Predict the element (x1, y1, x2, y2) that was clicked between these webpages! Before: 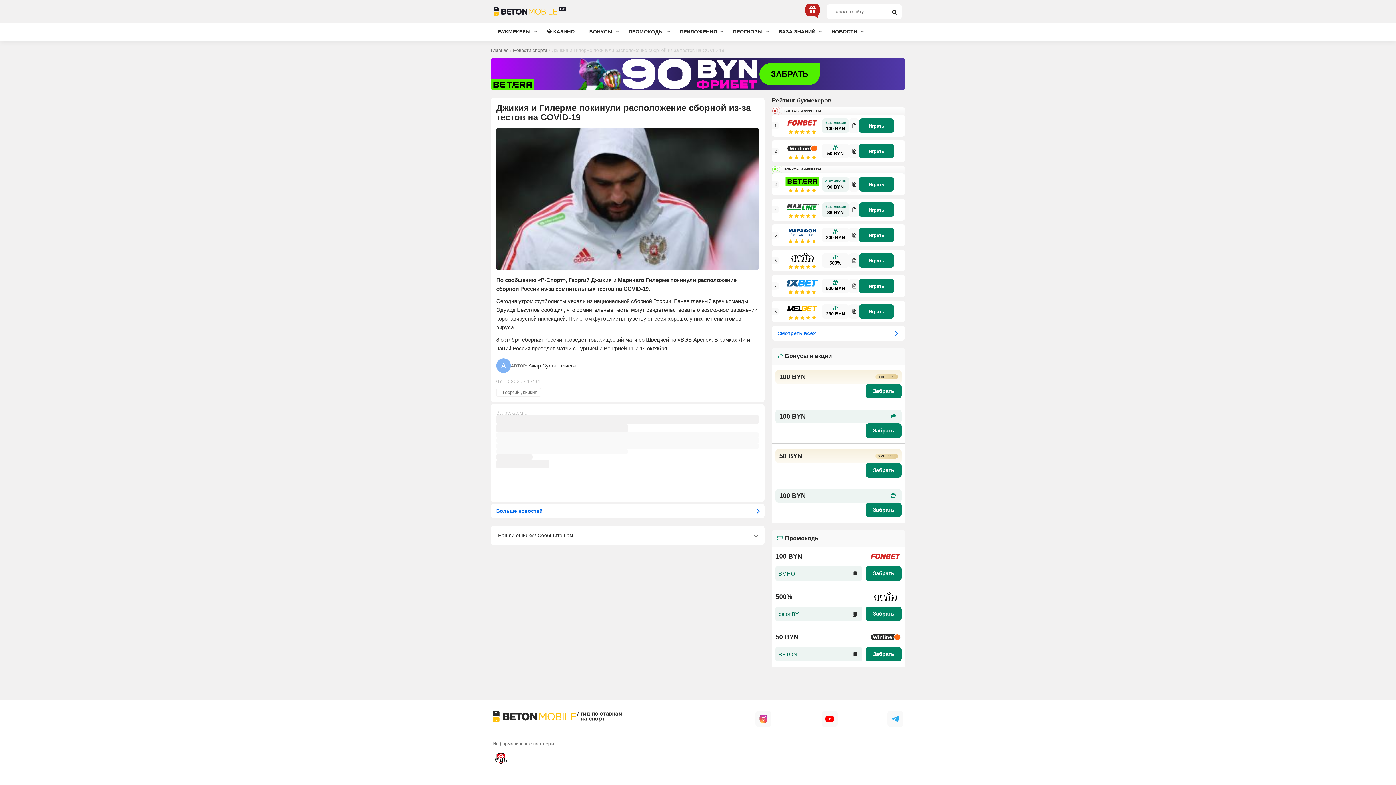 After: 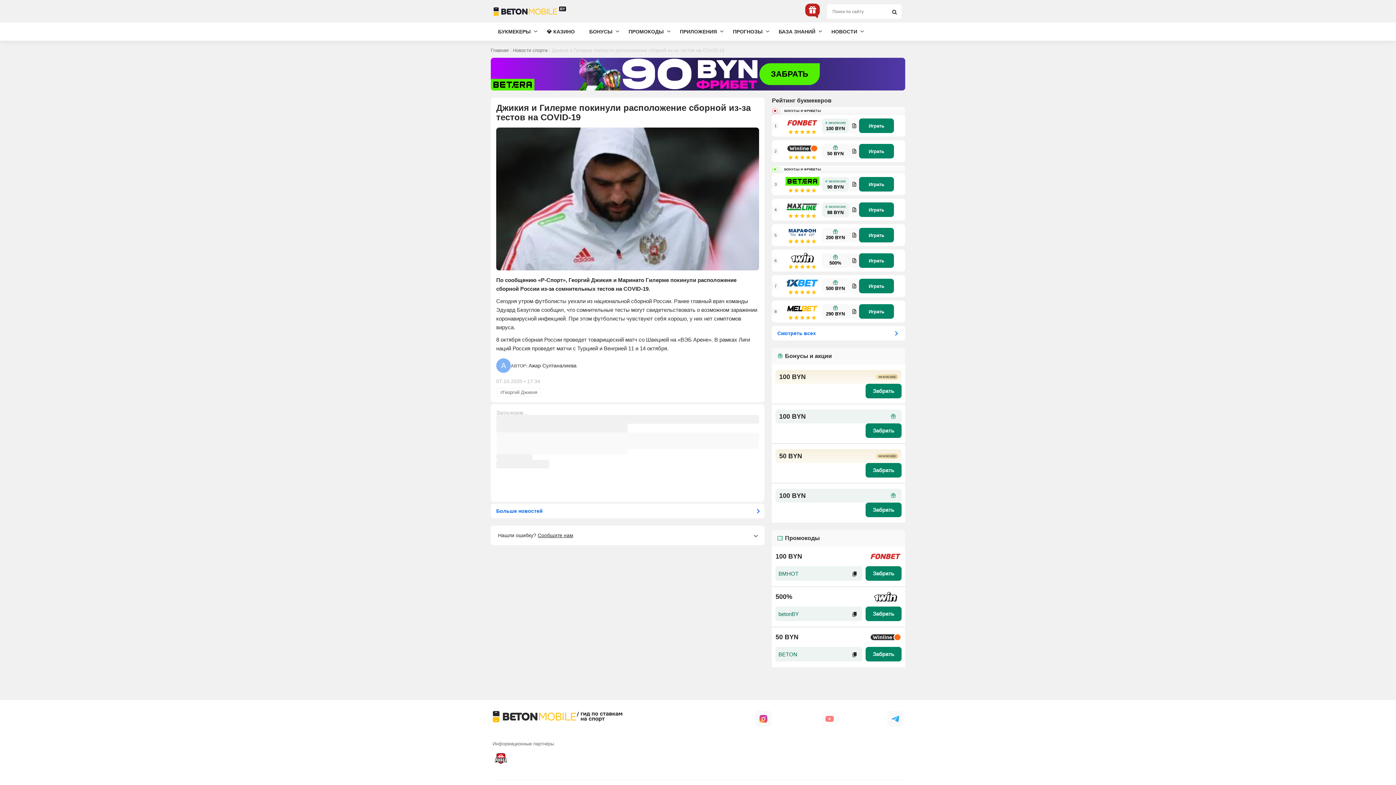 Action: bbox: (821, 711, 837, 727)